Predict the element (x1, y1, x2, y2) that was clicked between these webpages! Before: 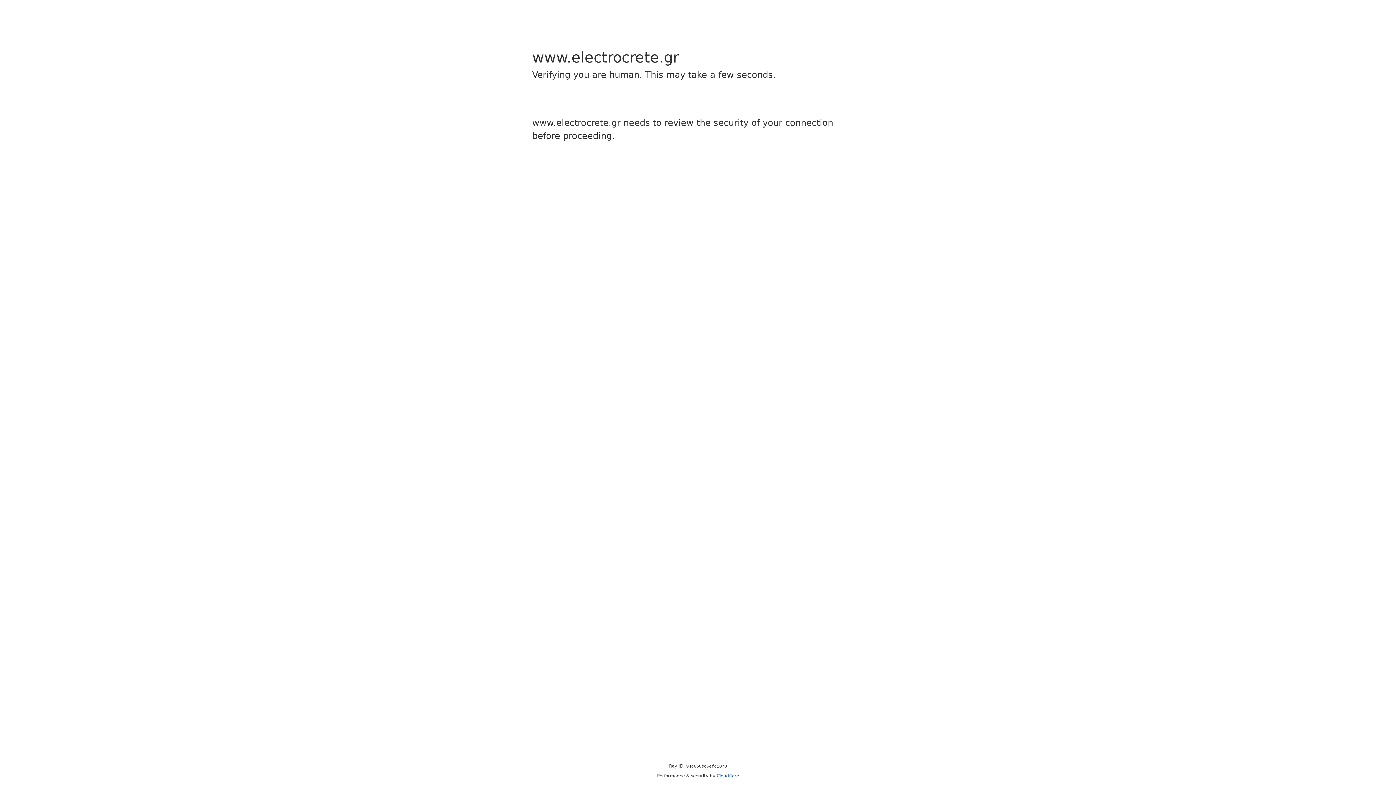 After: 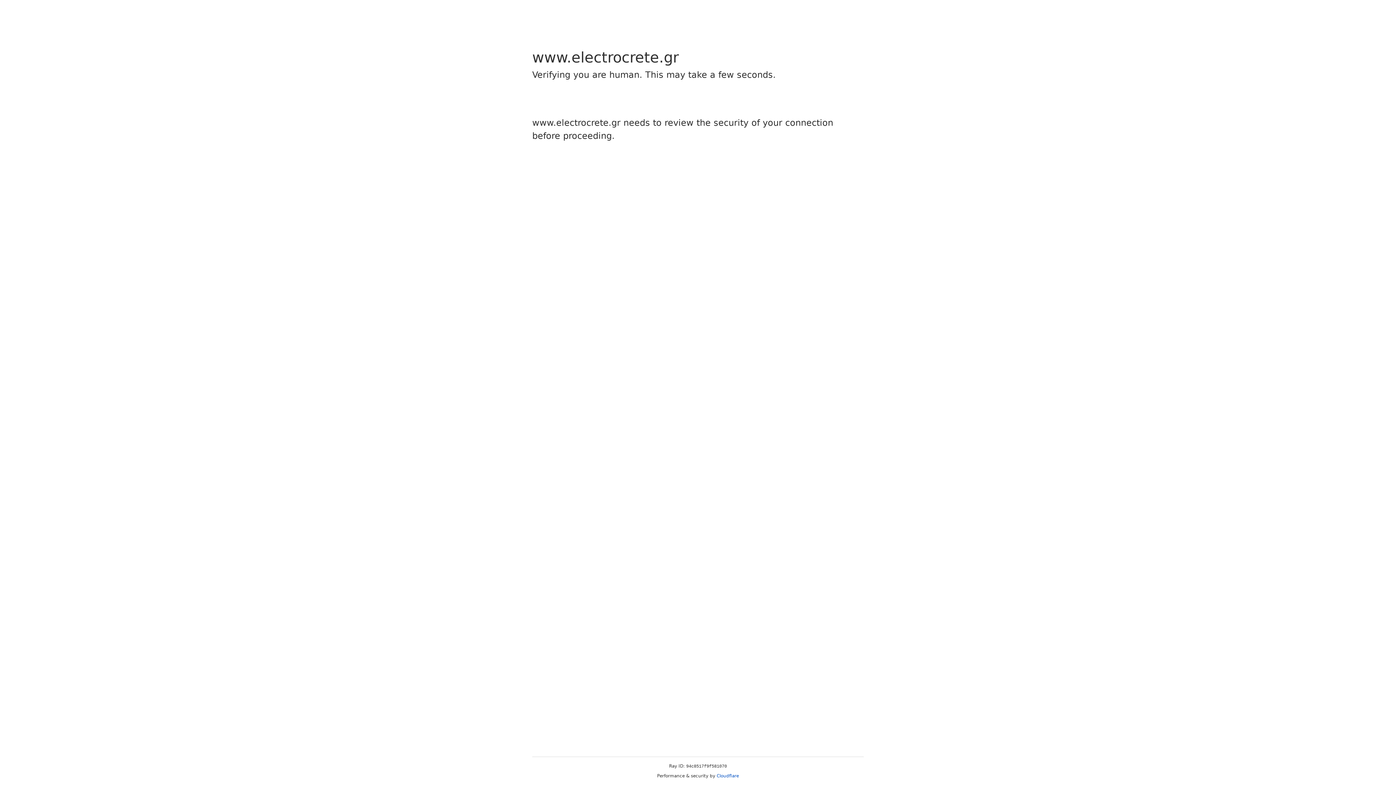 Action: label: Cloudflare bbox: (716, 773, 739, 778)